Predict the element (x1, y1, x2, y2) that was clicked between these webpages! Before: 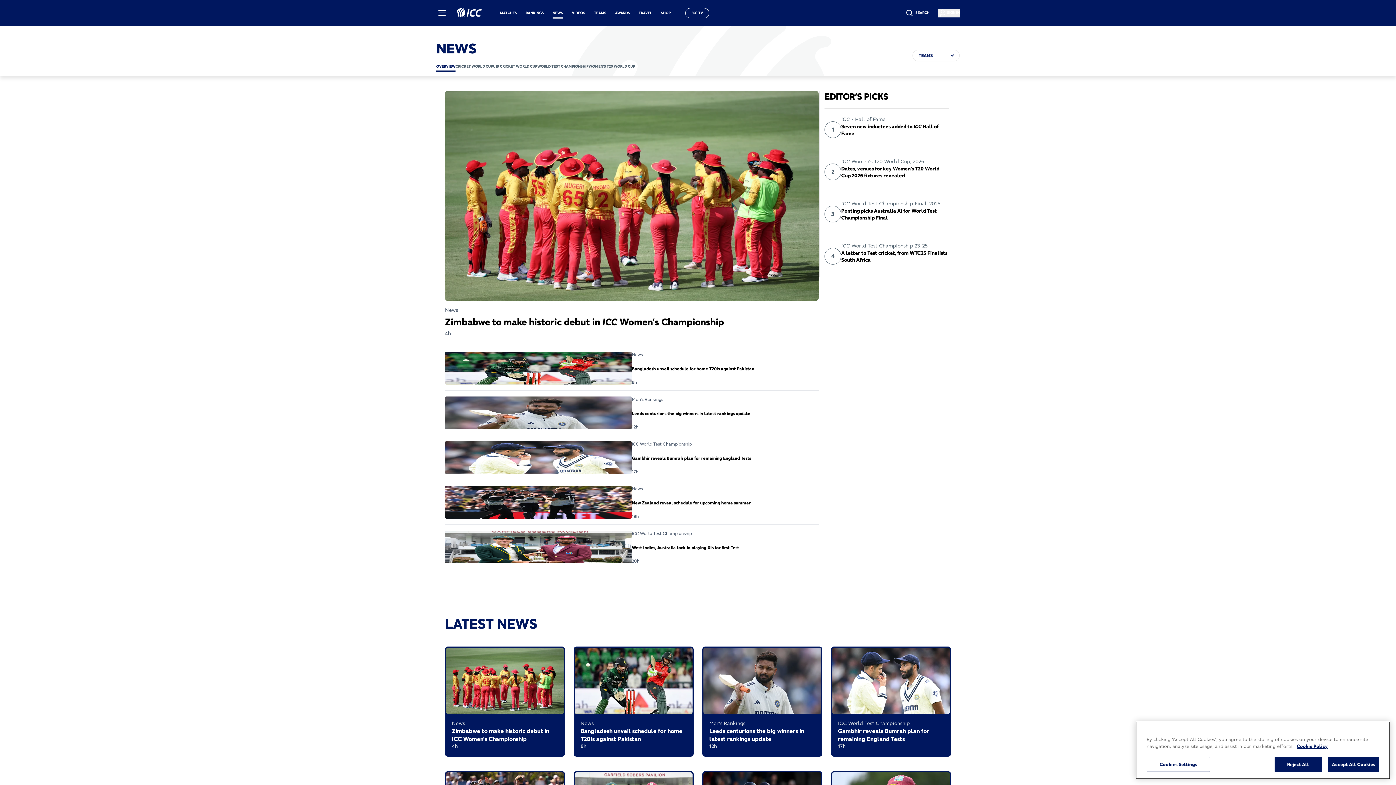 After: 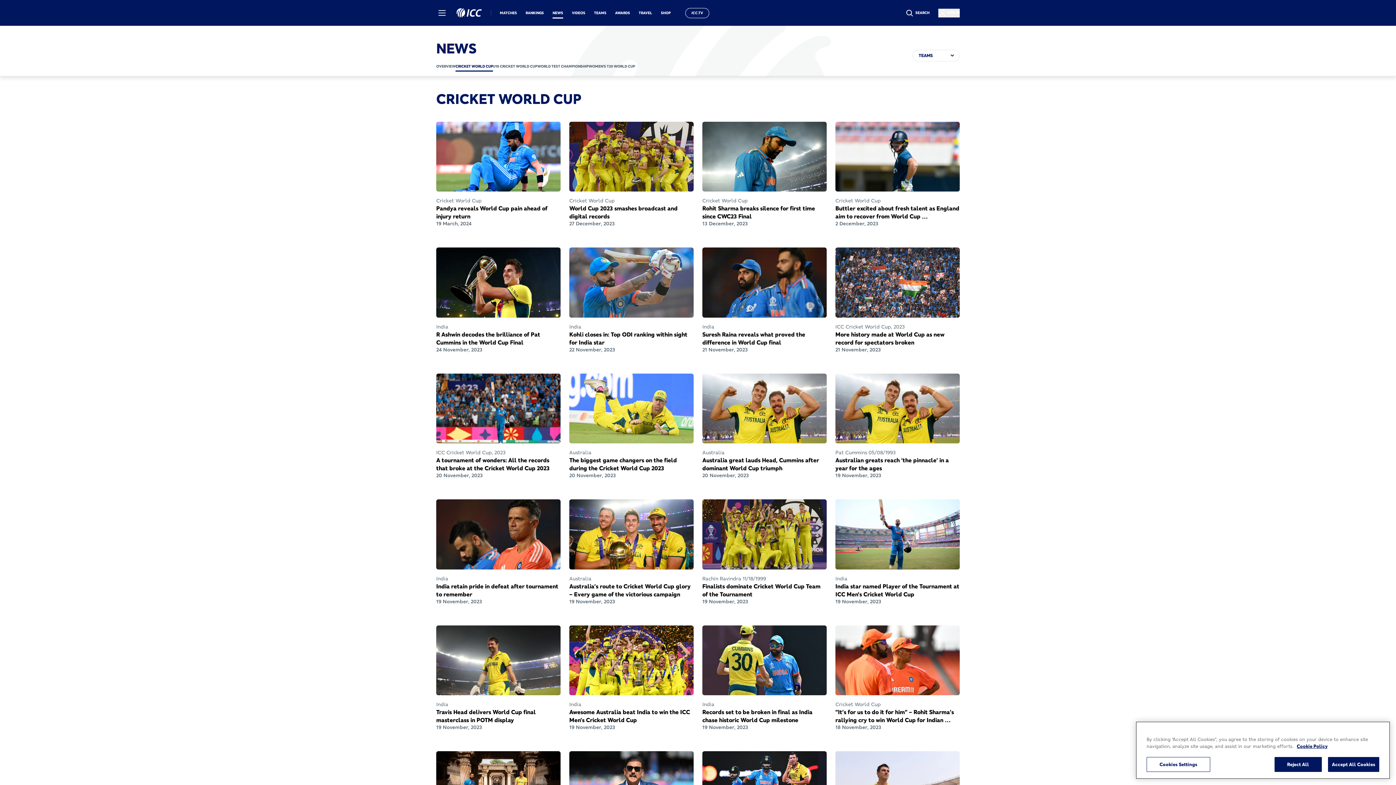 Action: label: Cricket world cup bbox: (455, 61, 493, 71)